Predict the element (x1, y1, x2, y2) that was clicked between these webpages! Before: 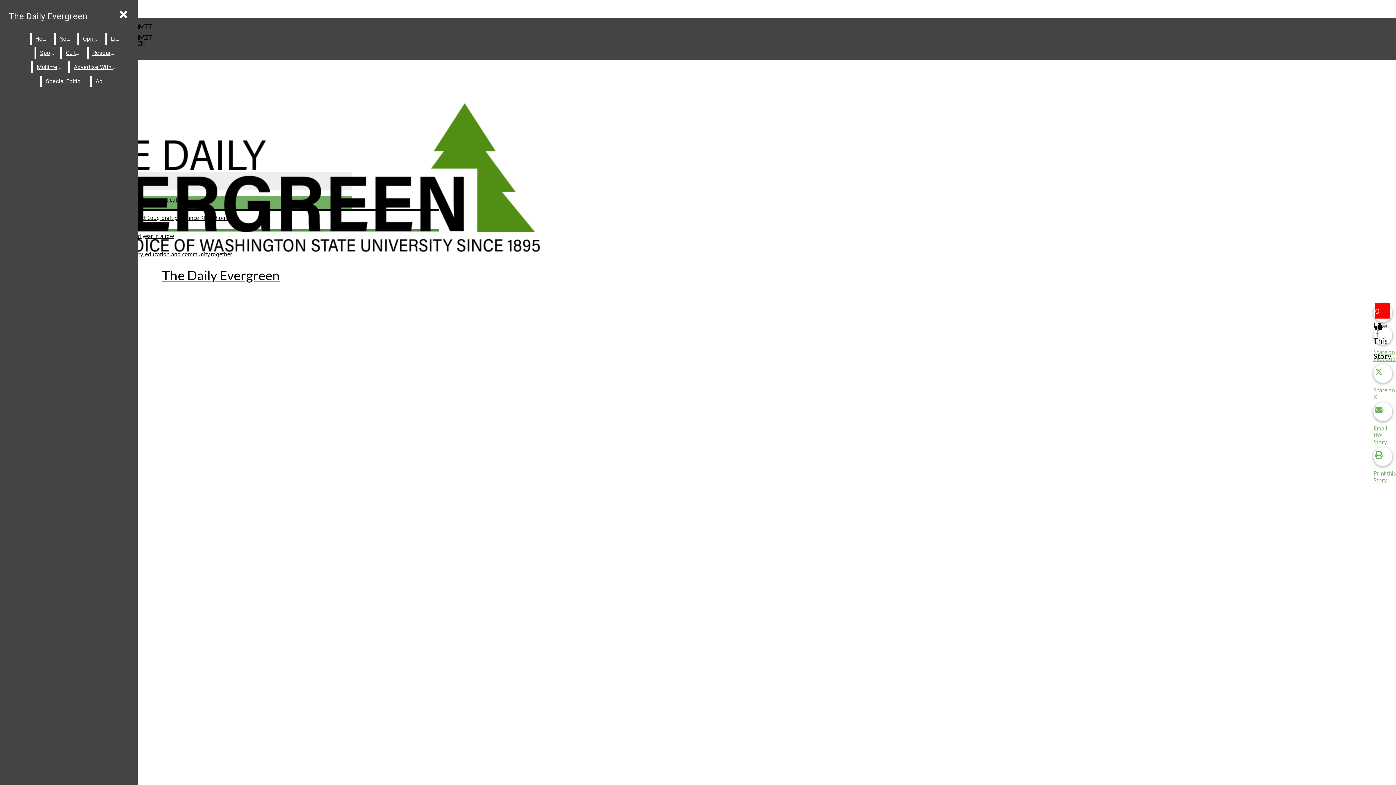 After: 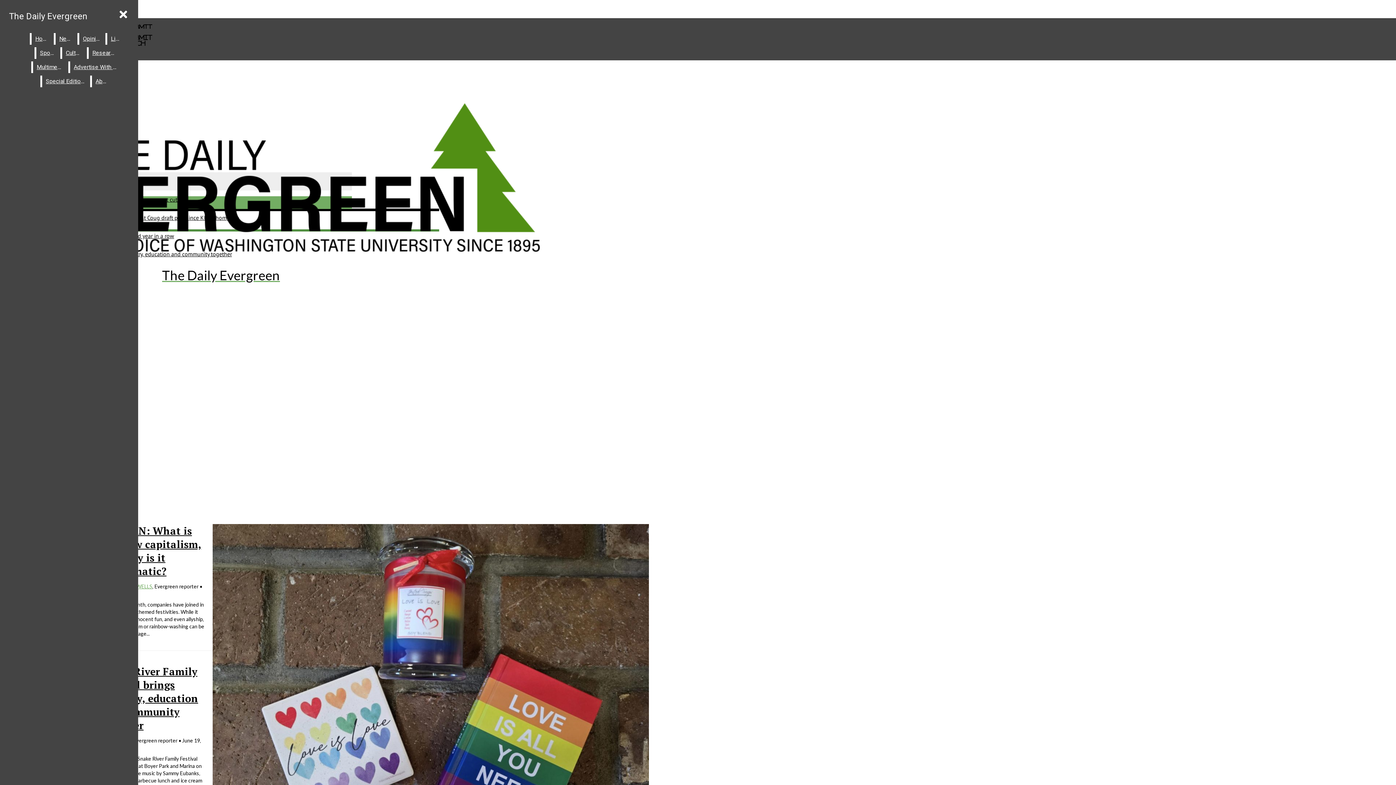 Action: bbox: (107, 33, 122, 44) label: Life